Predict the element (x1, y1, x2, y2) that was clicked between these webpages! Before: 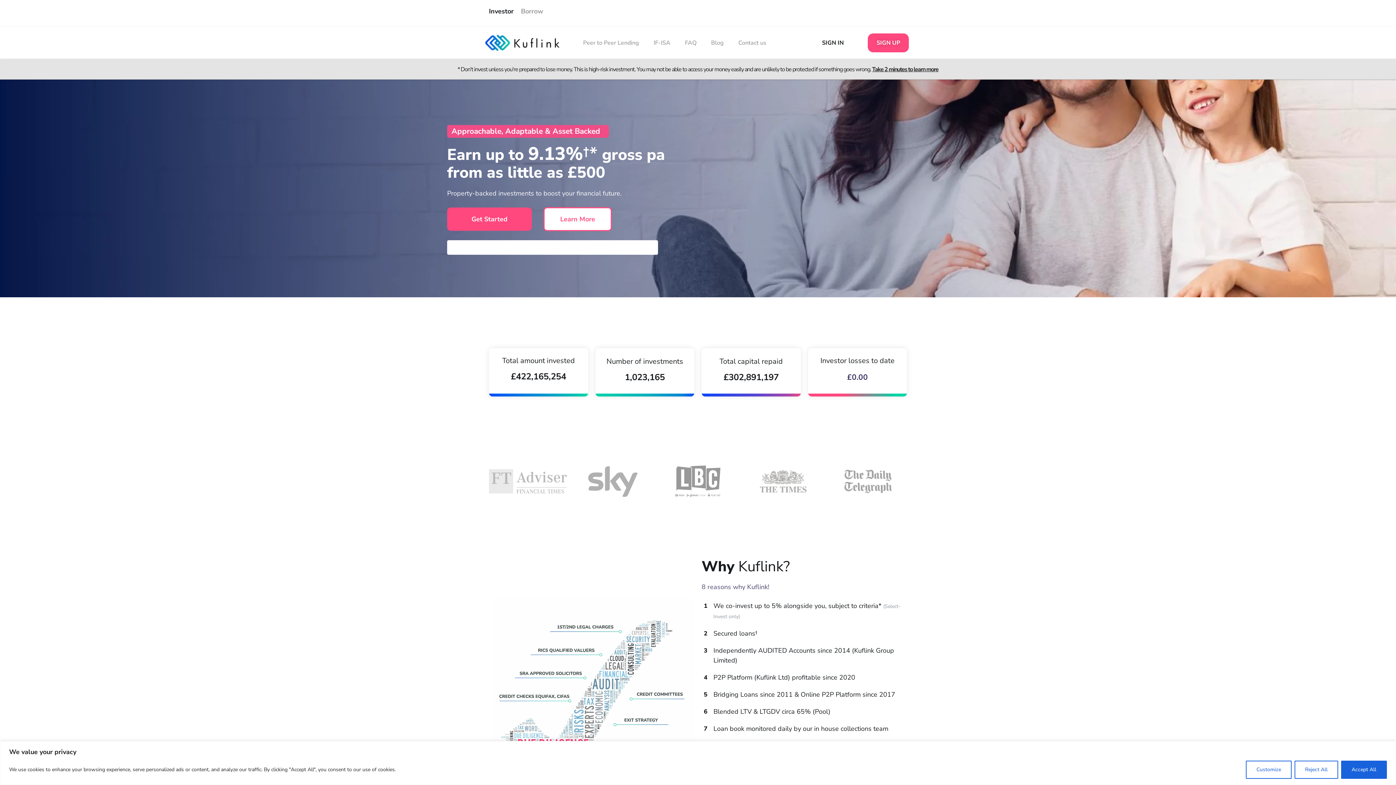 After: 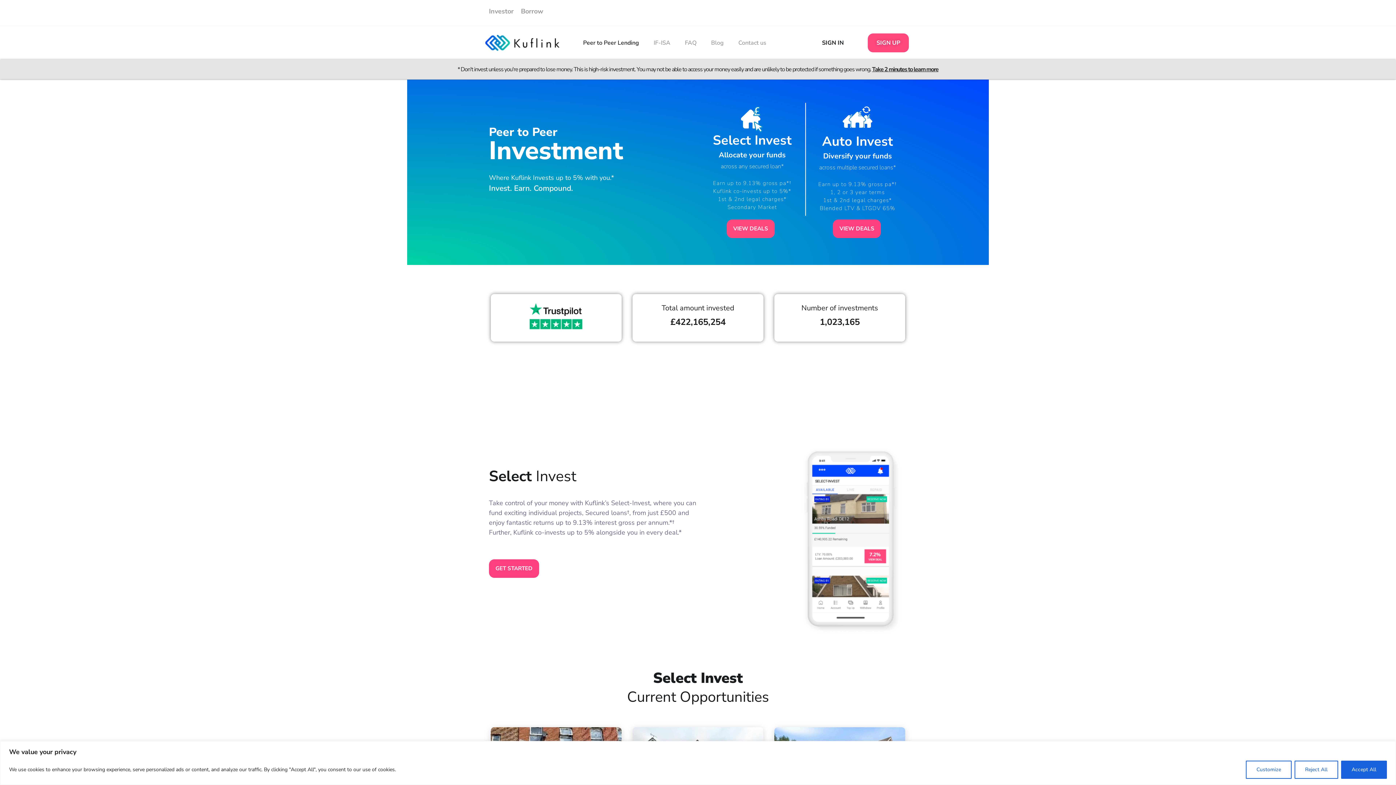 Action: label: Peer to Peer Lending bbox: (575, 38, 646, 47)